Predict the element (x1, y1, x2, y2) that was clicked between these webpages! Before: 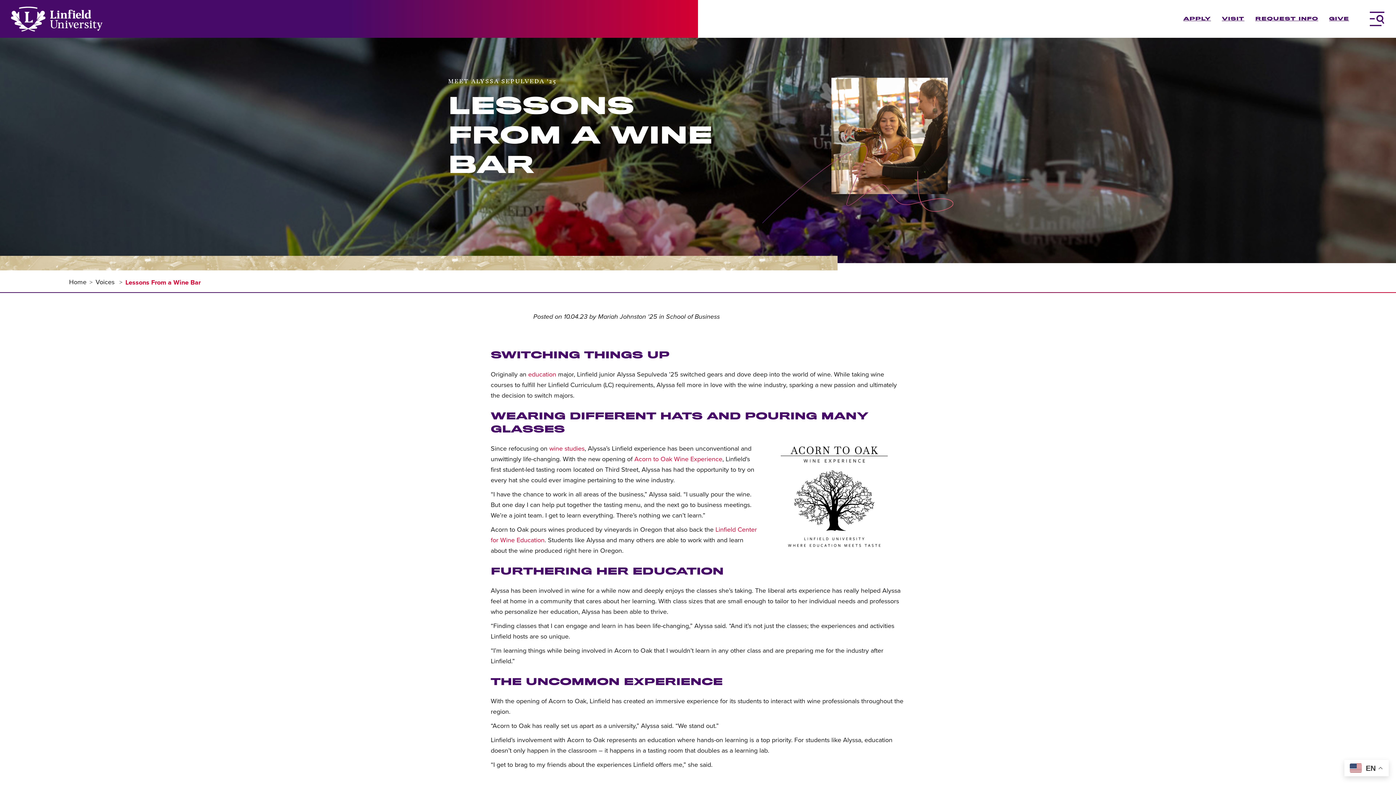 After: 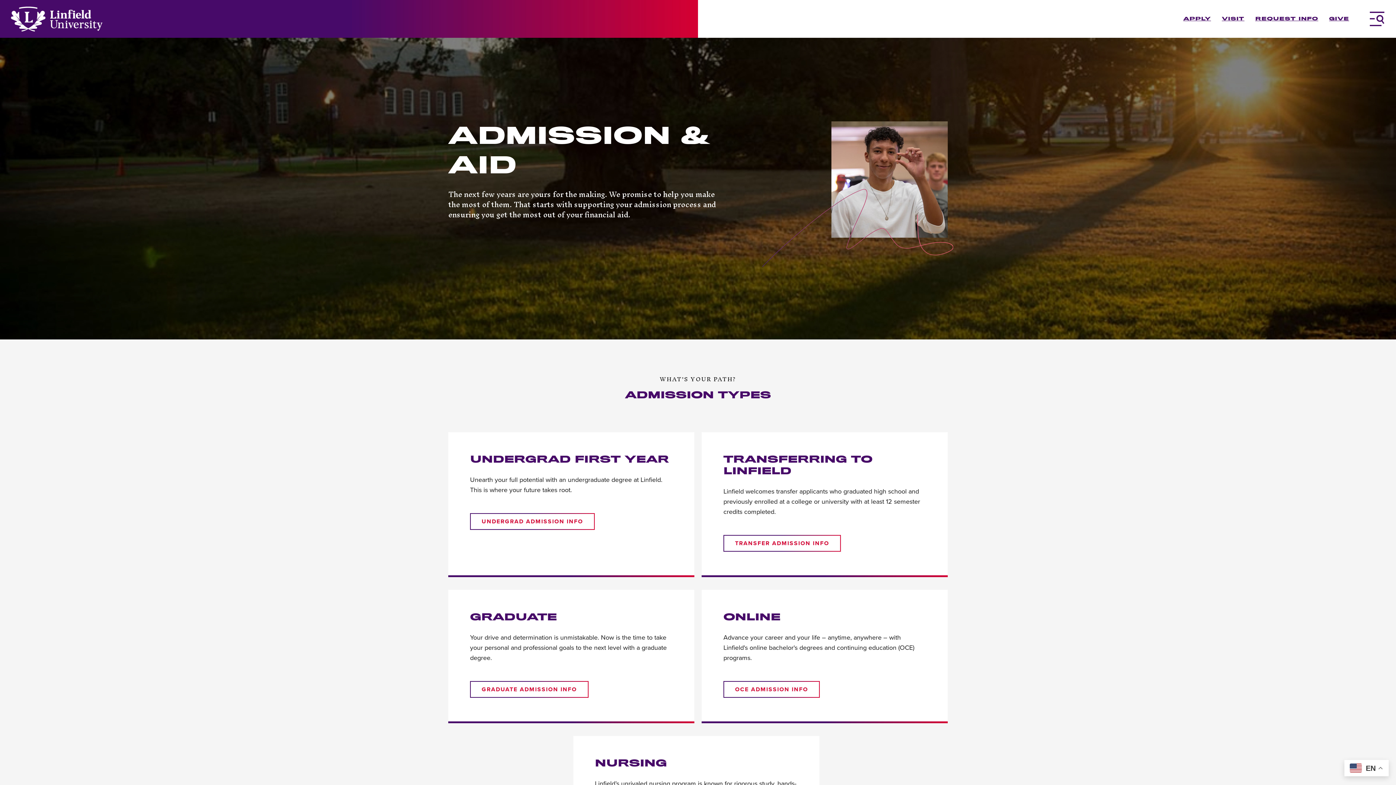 Action: label: APPLY bbox: (1183, 7, 1211, 30)